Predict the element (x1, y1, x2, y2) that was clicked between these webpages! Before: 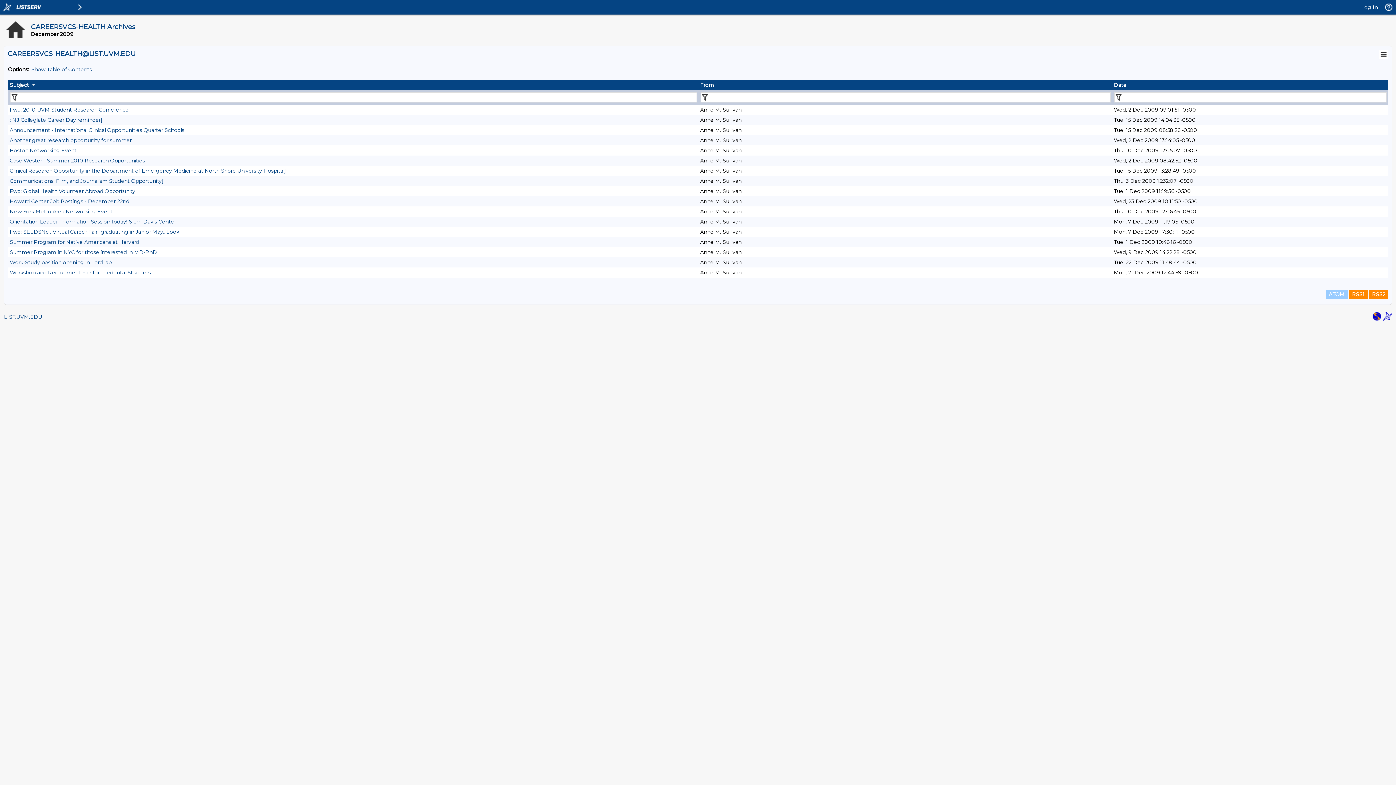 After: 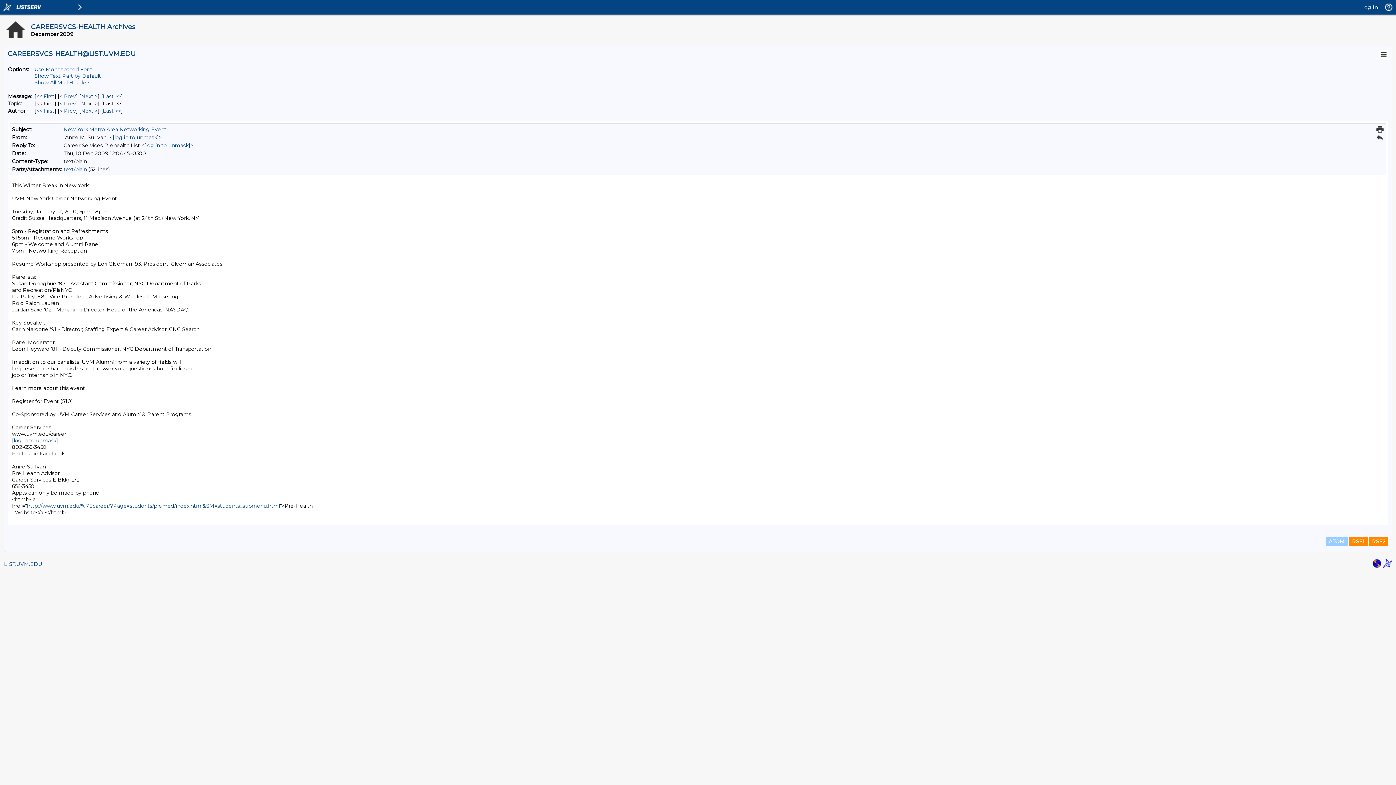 Action: bbox: (9, 208, 116, 214) label: New York Metro Area Networking Event...